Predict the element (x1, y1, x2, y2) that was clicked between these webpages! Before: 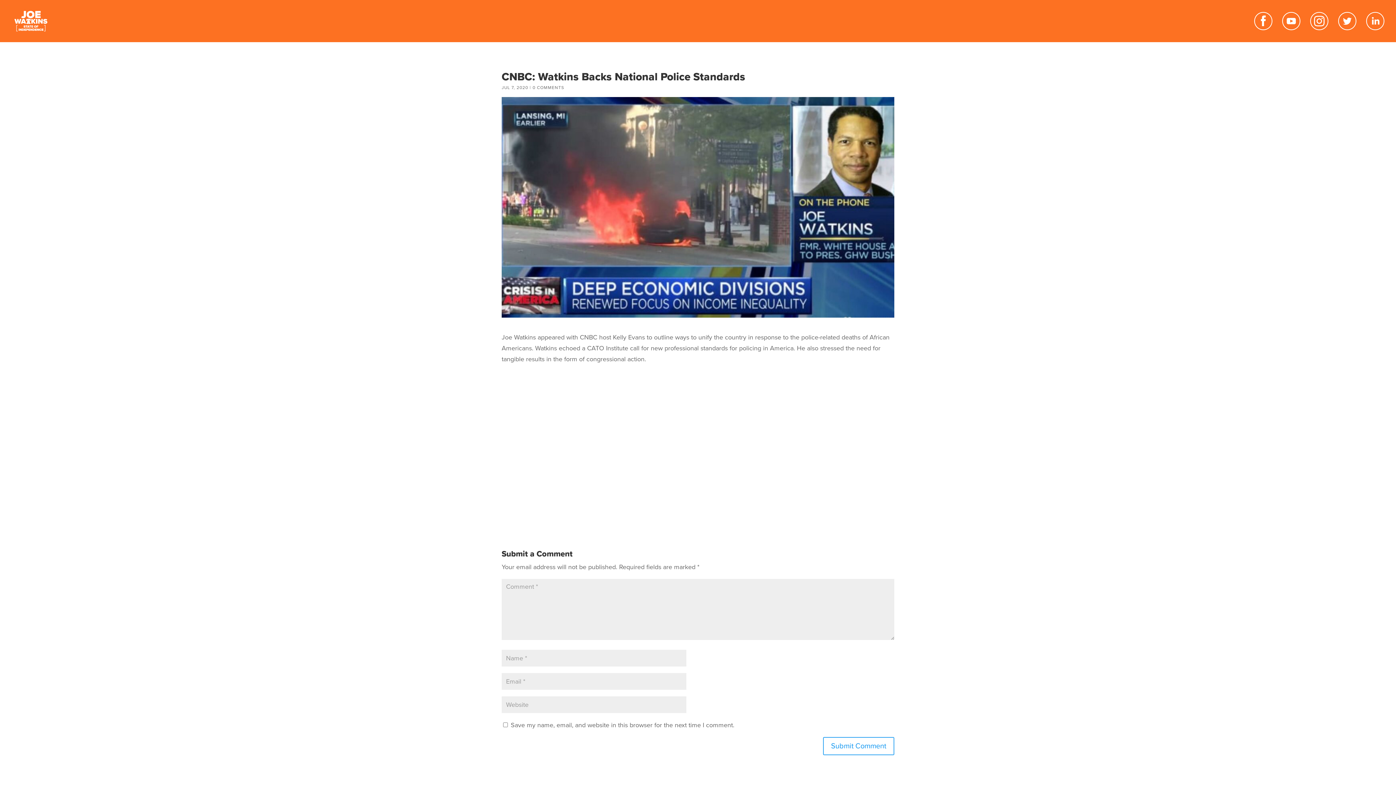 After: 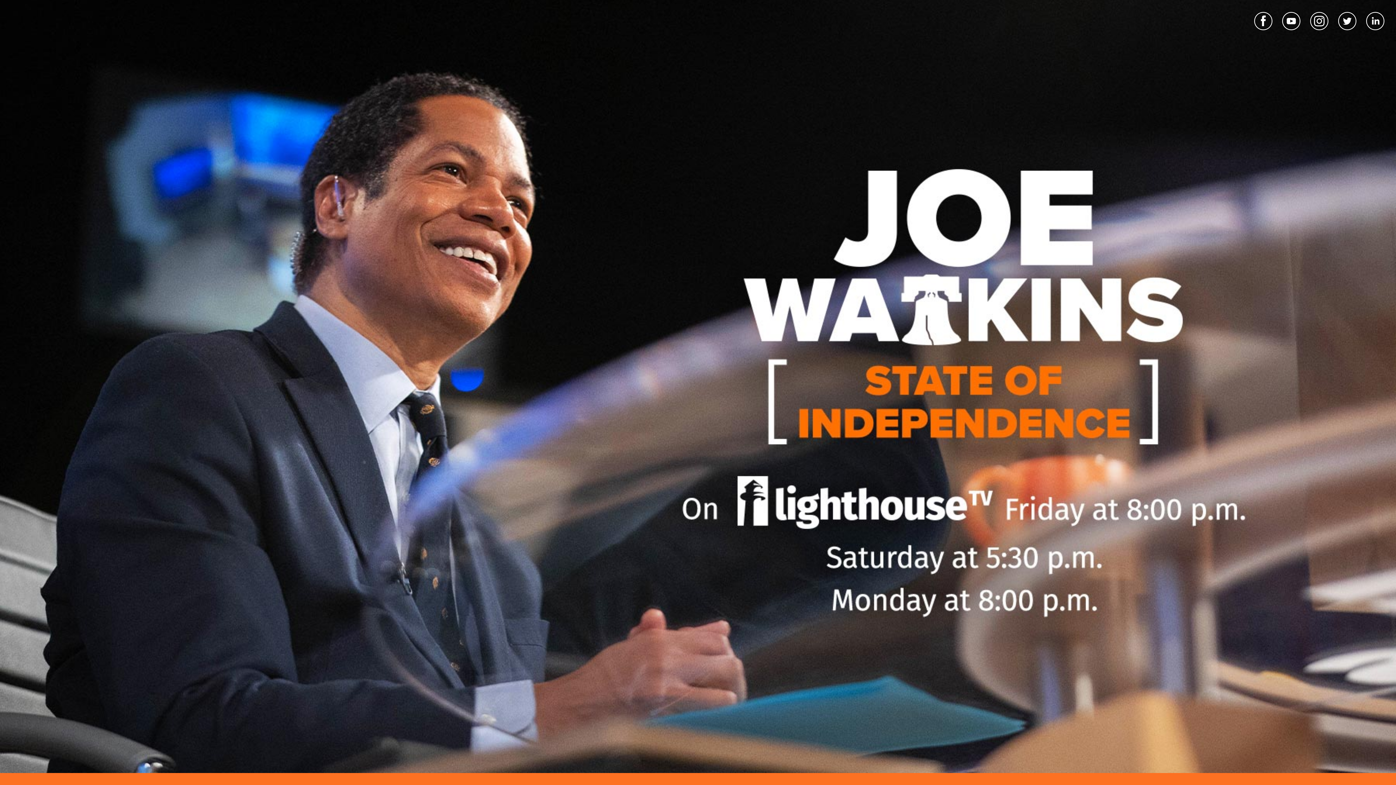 Action: bbox: (12, 16, 48, 24)